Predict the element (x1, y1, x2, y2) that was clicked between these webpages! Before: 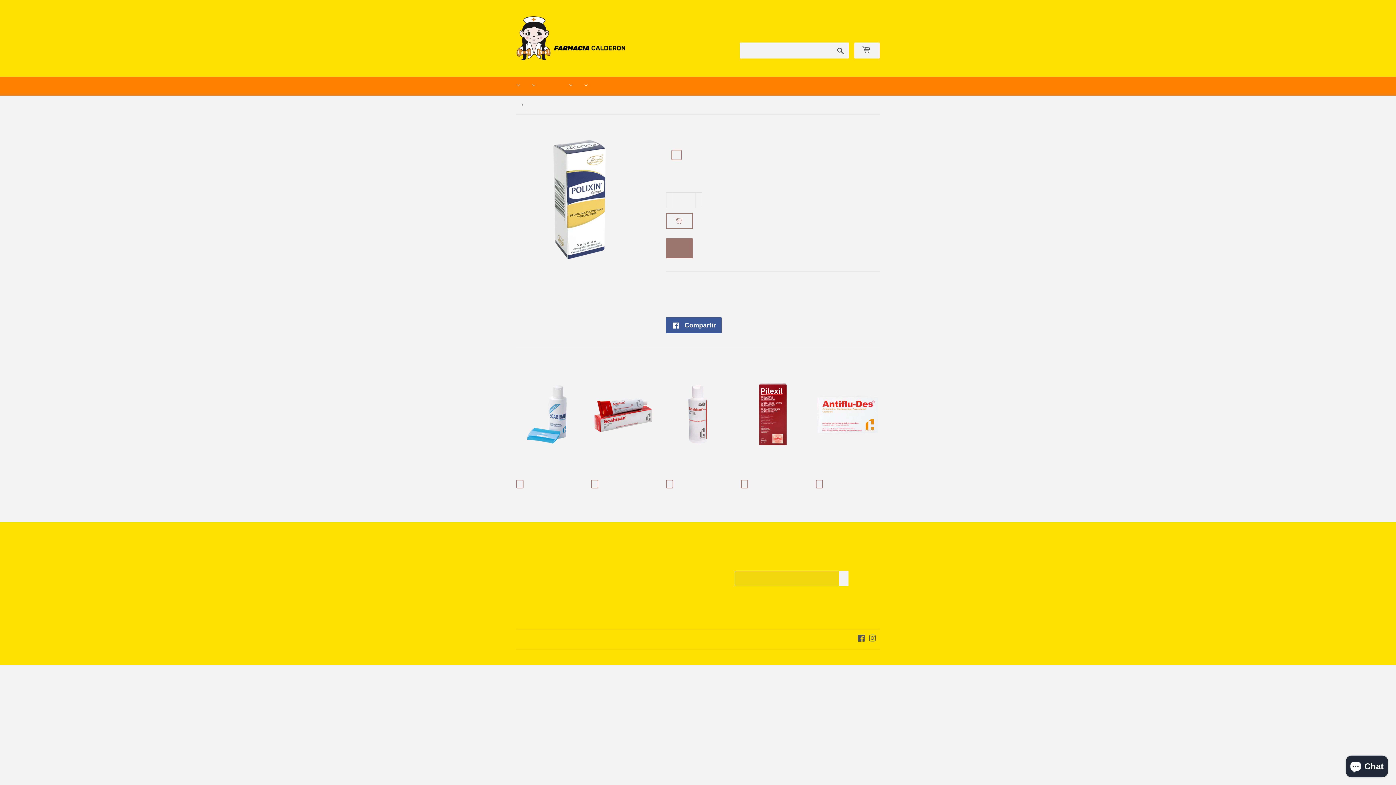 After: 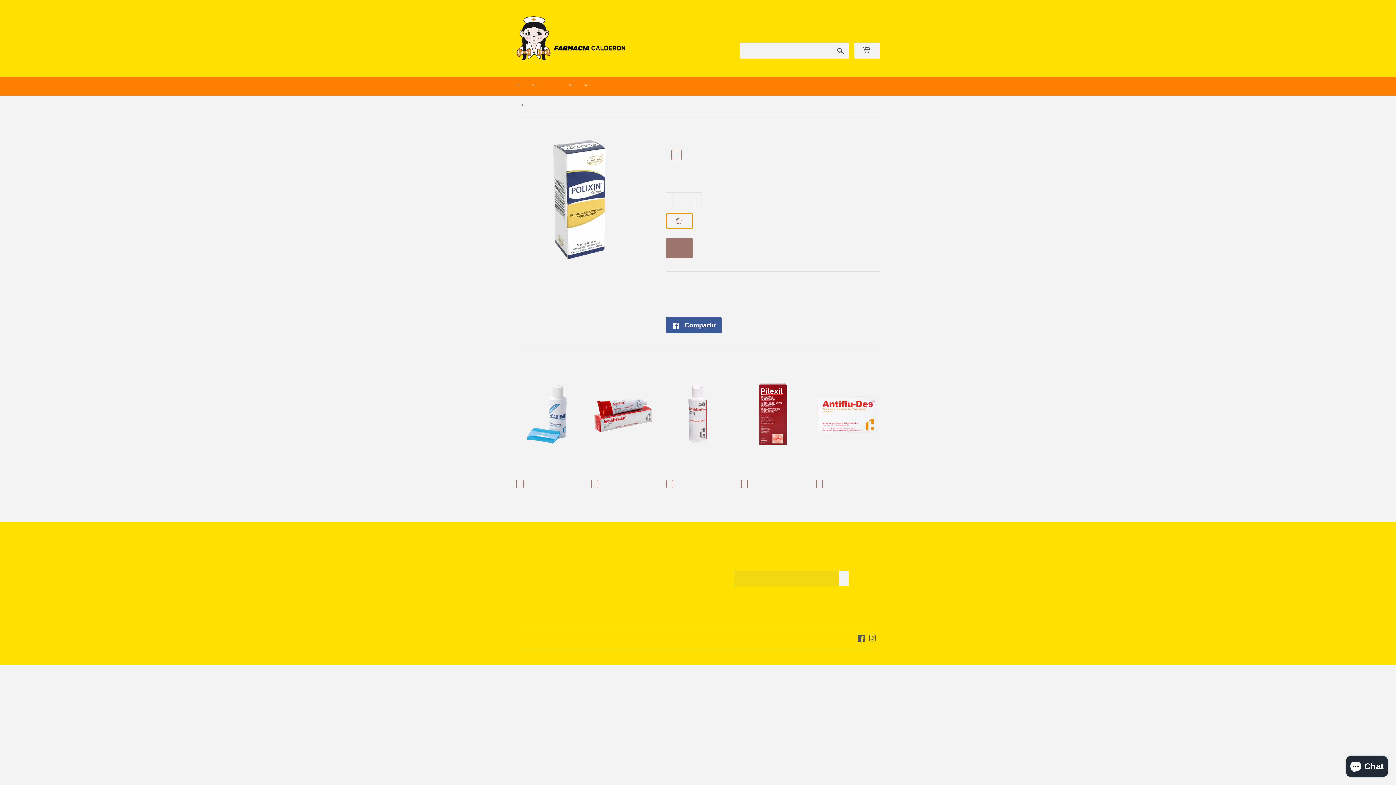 Action: label:  AGREGAR AL CARRITO bbox: (666, 213, 693, 229)